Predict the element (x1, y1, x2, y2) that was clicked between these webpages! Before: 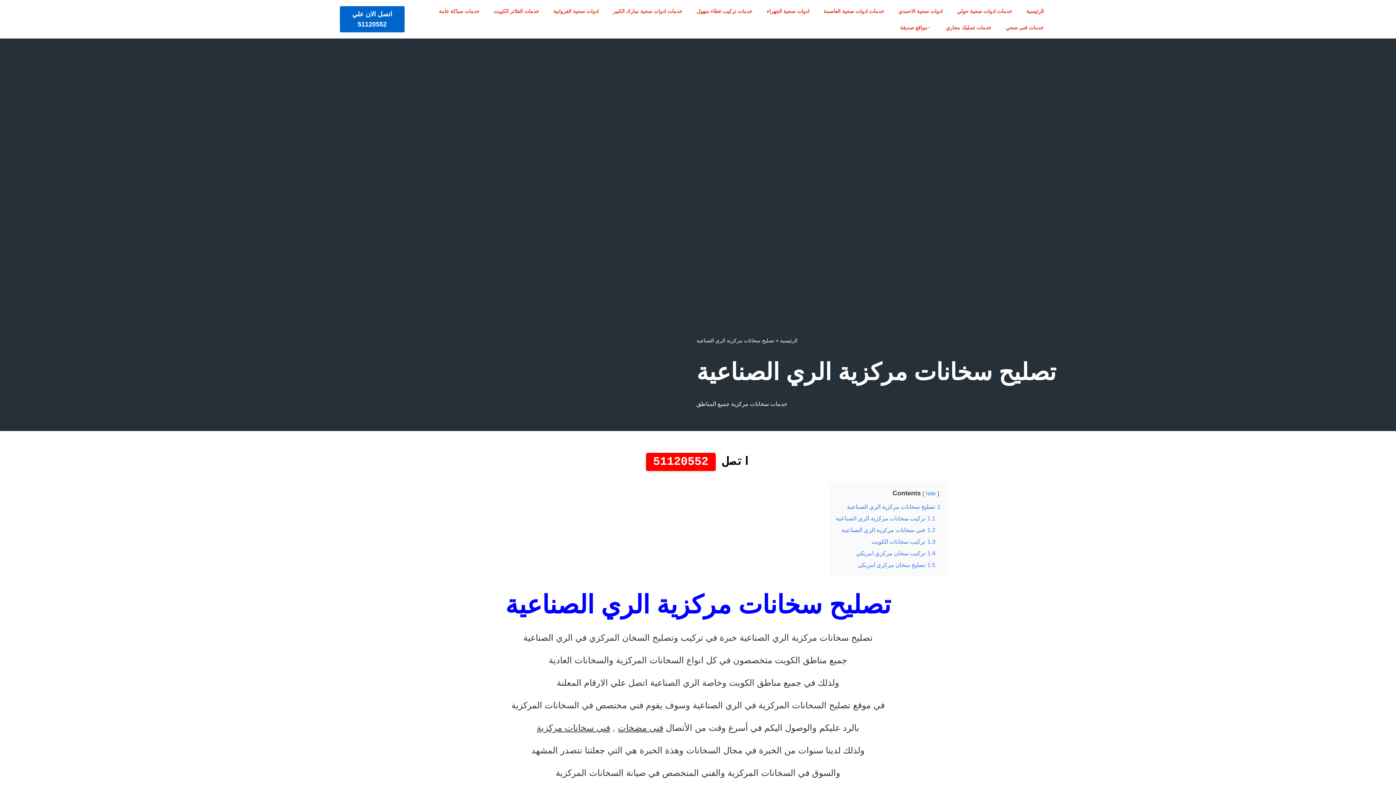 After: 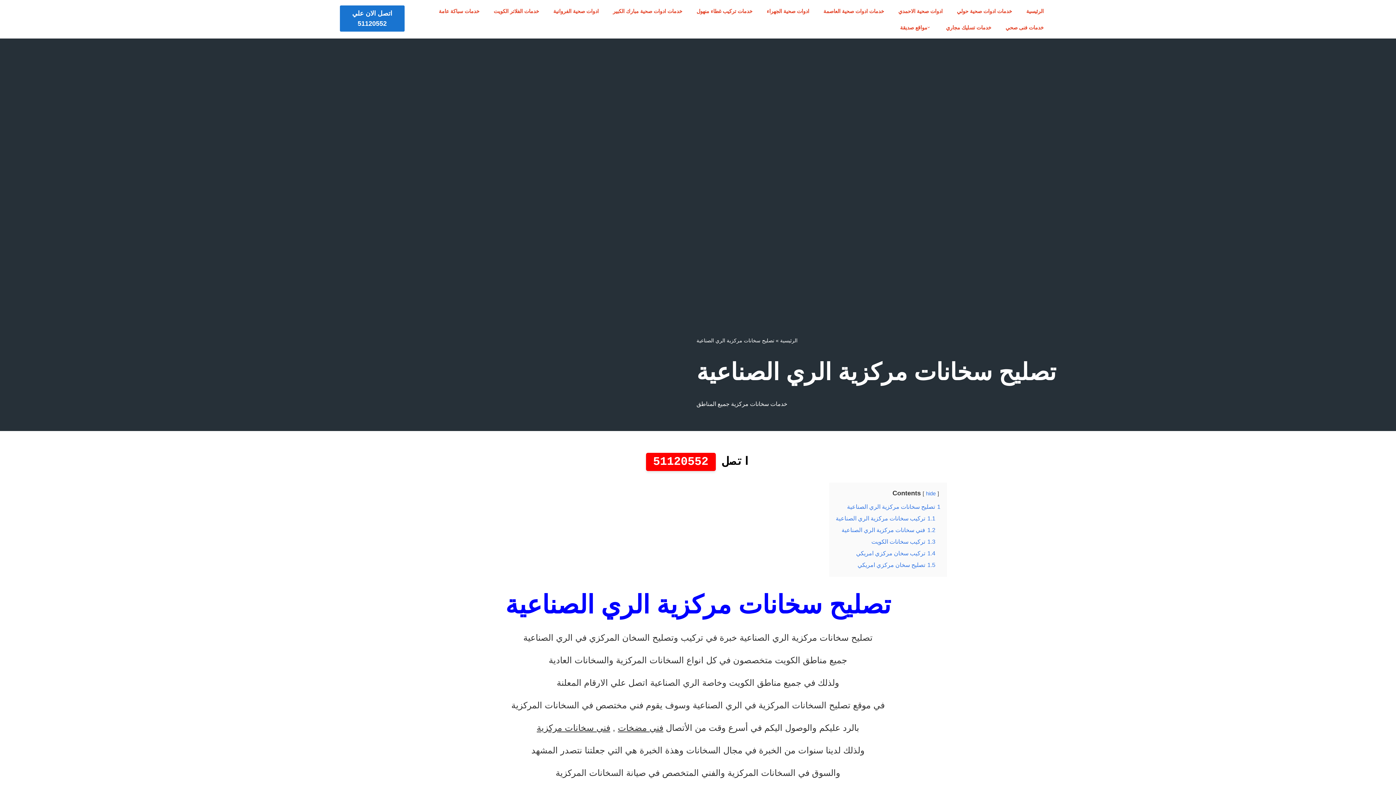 Action: bbox: (340, 6, 404, 32) label: اتصل الان علي 51120552